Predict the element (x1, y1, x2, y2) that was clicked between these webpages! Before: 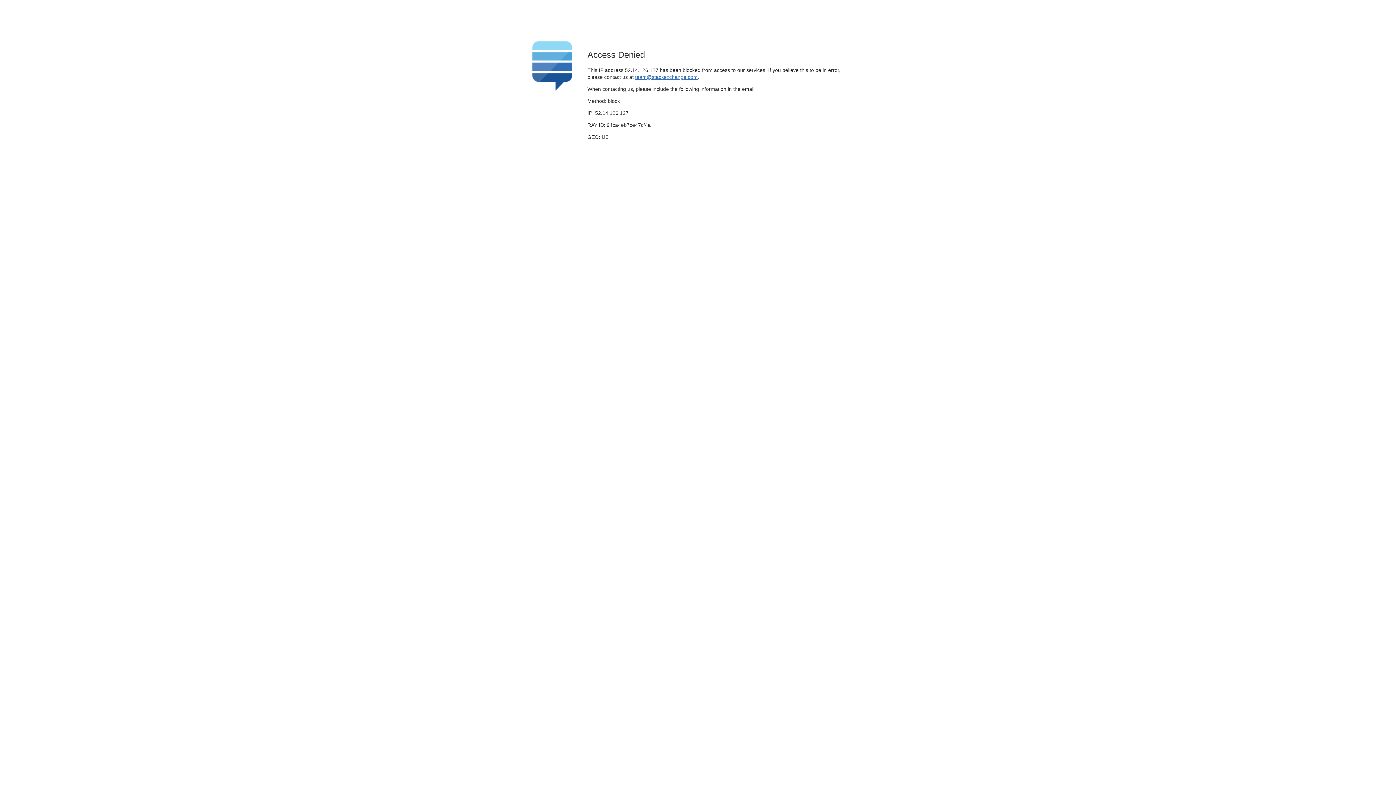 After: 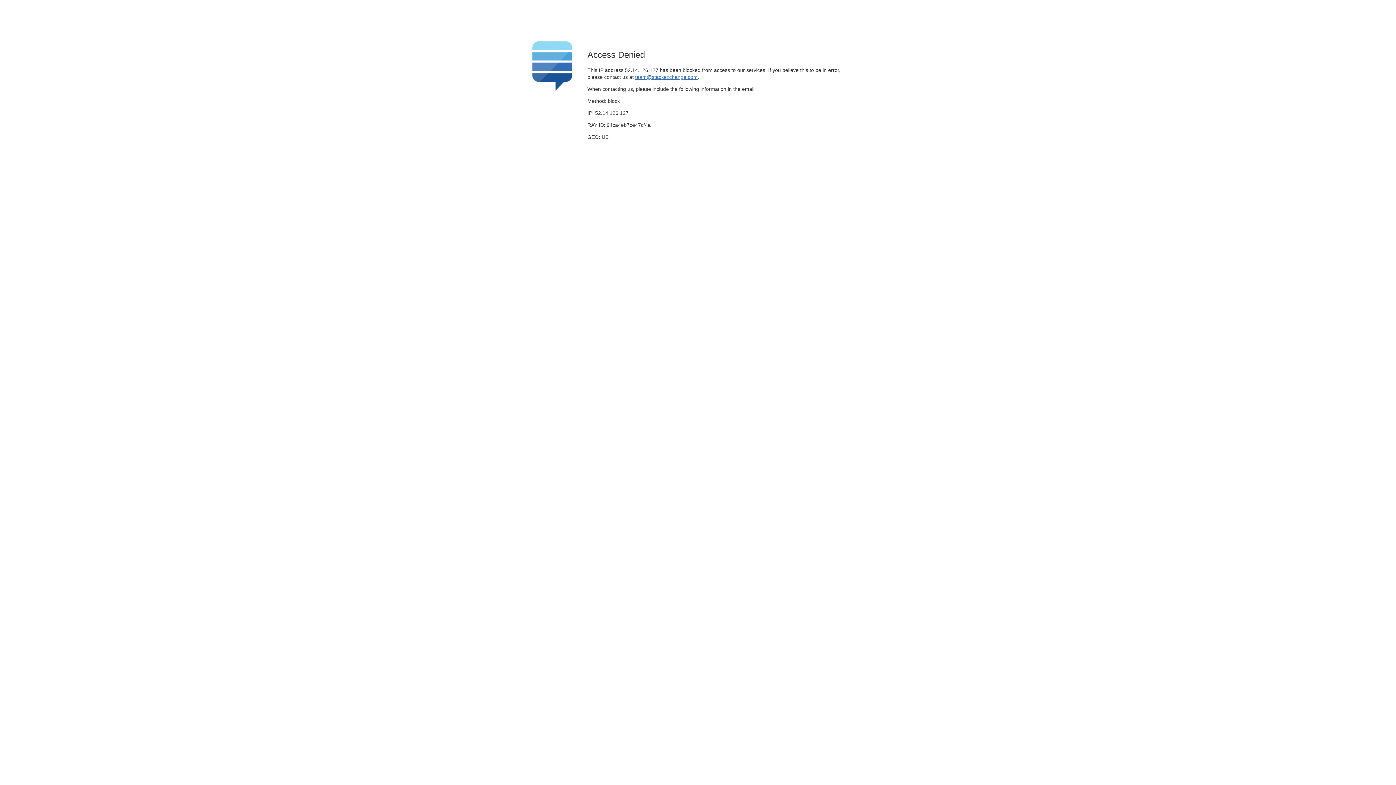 Action: bbox: (635, 74, 697, 79) label: team@stackexchange.com